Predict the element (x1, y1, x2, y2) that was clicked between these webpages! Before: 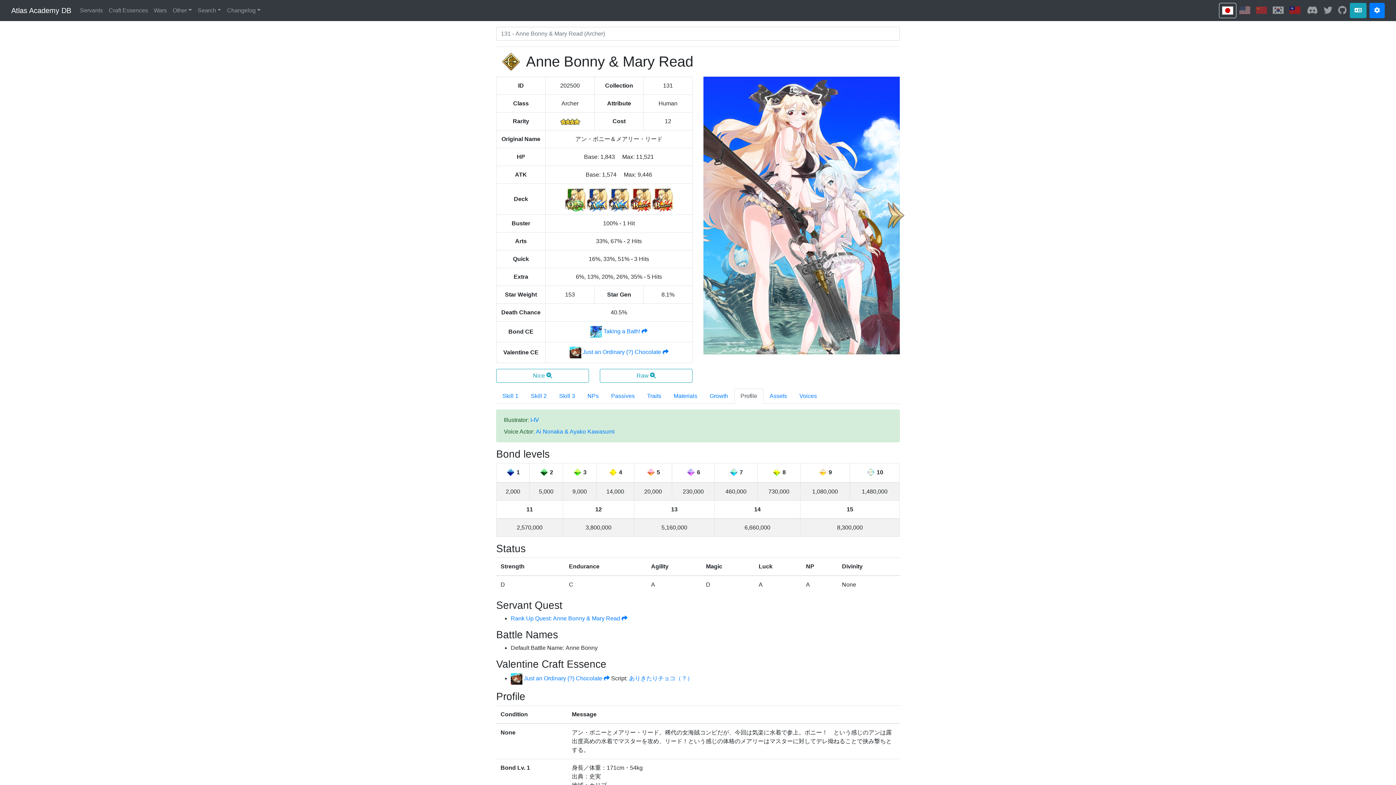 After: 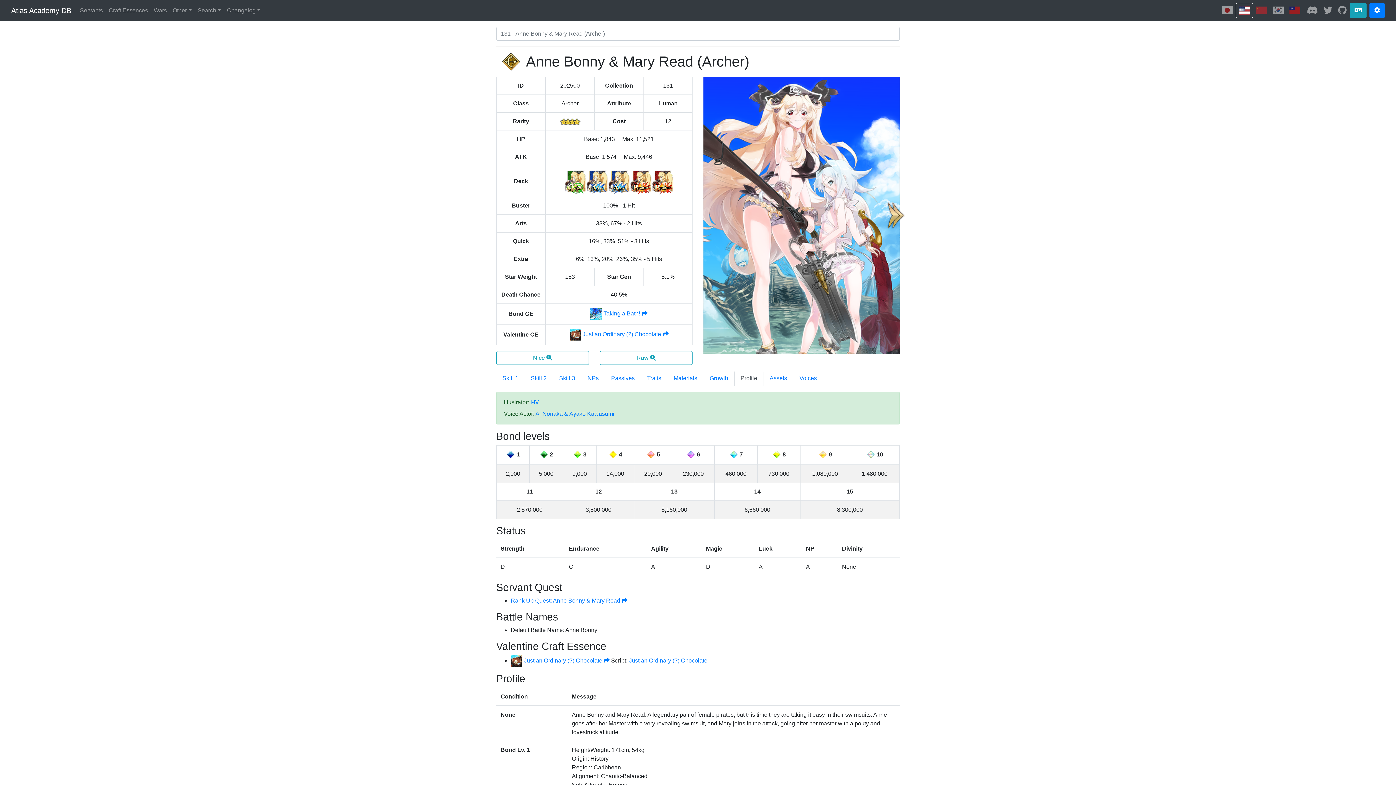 Action: bbox: (1236, 2, 1253, 17)